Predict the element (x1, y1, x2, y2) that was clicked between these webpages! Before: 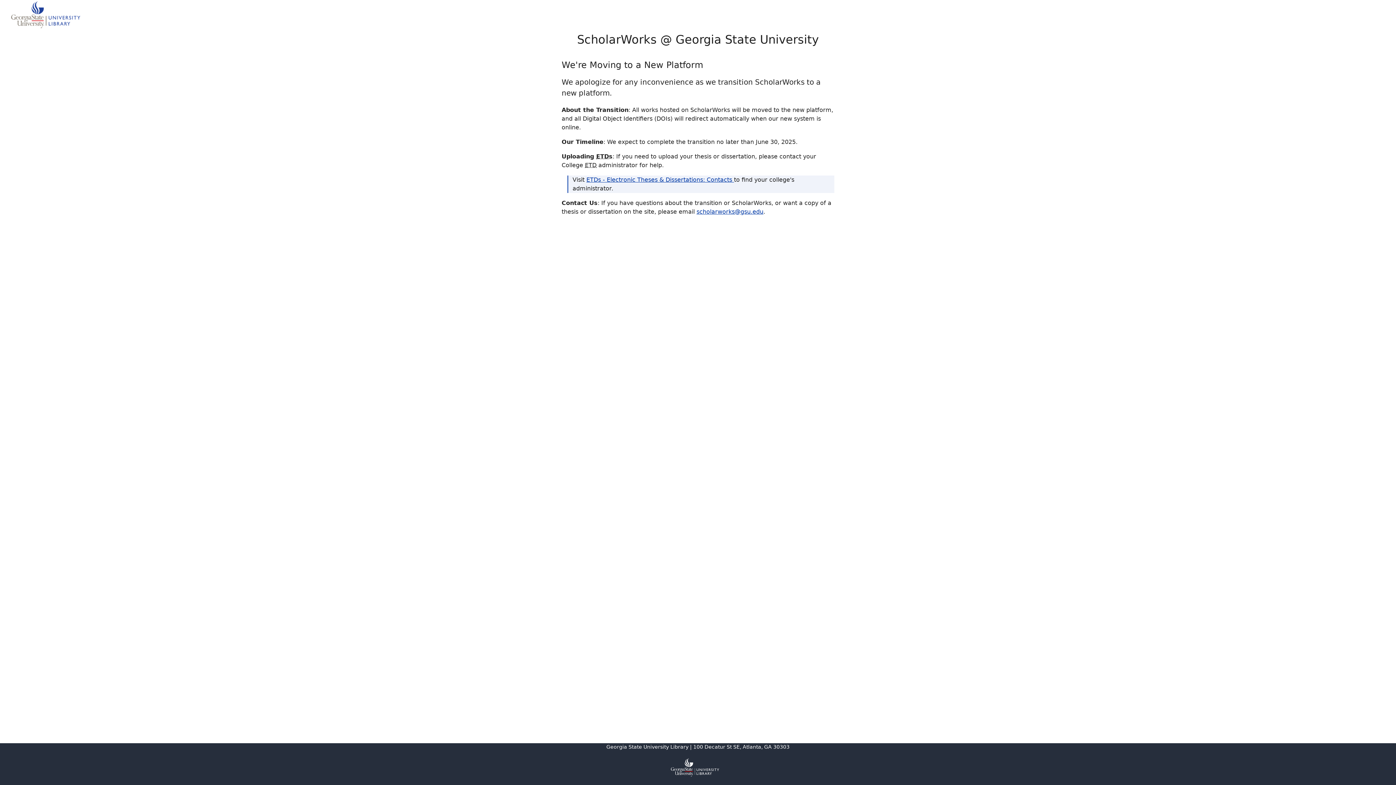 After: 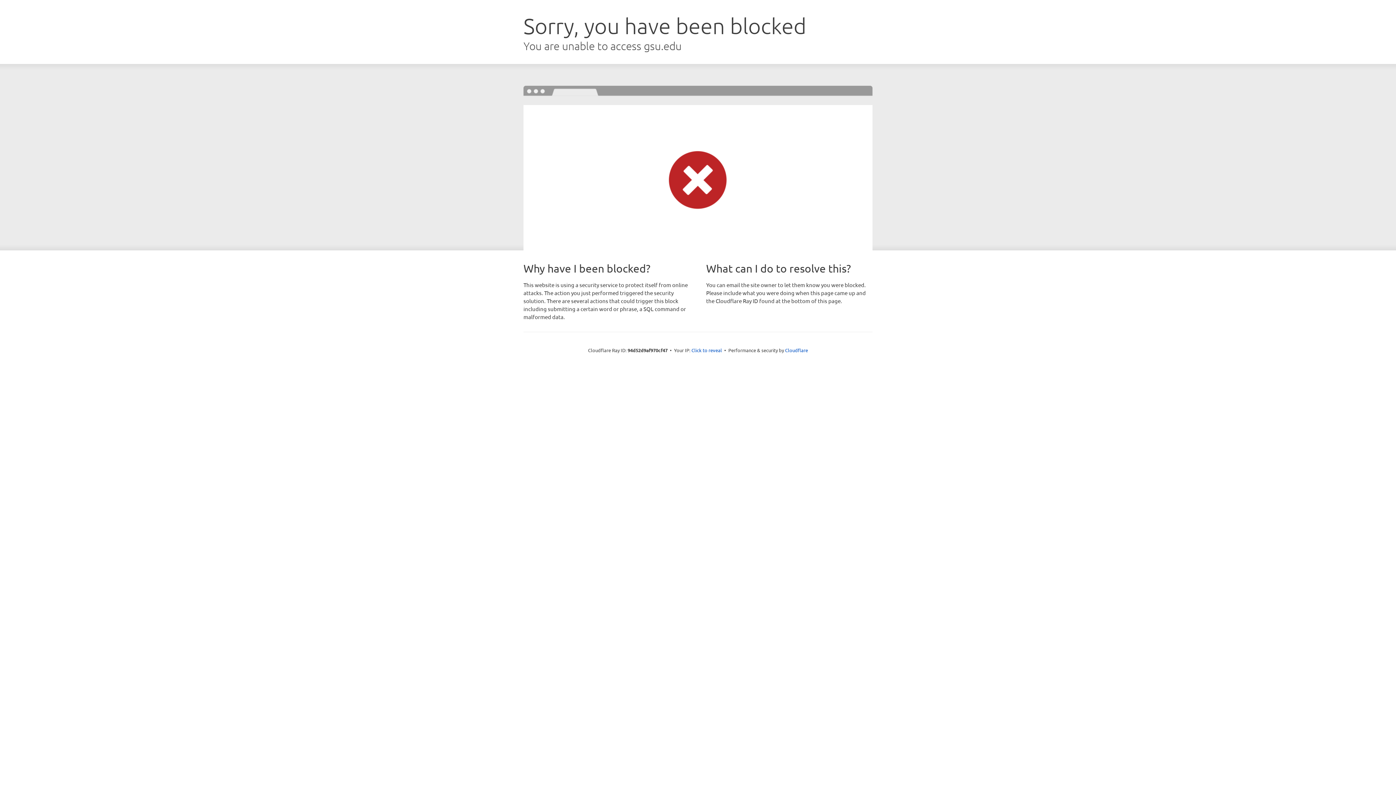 Action: bbox: (9, 0, 81, 31)